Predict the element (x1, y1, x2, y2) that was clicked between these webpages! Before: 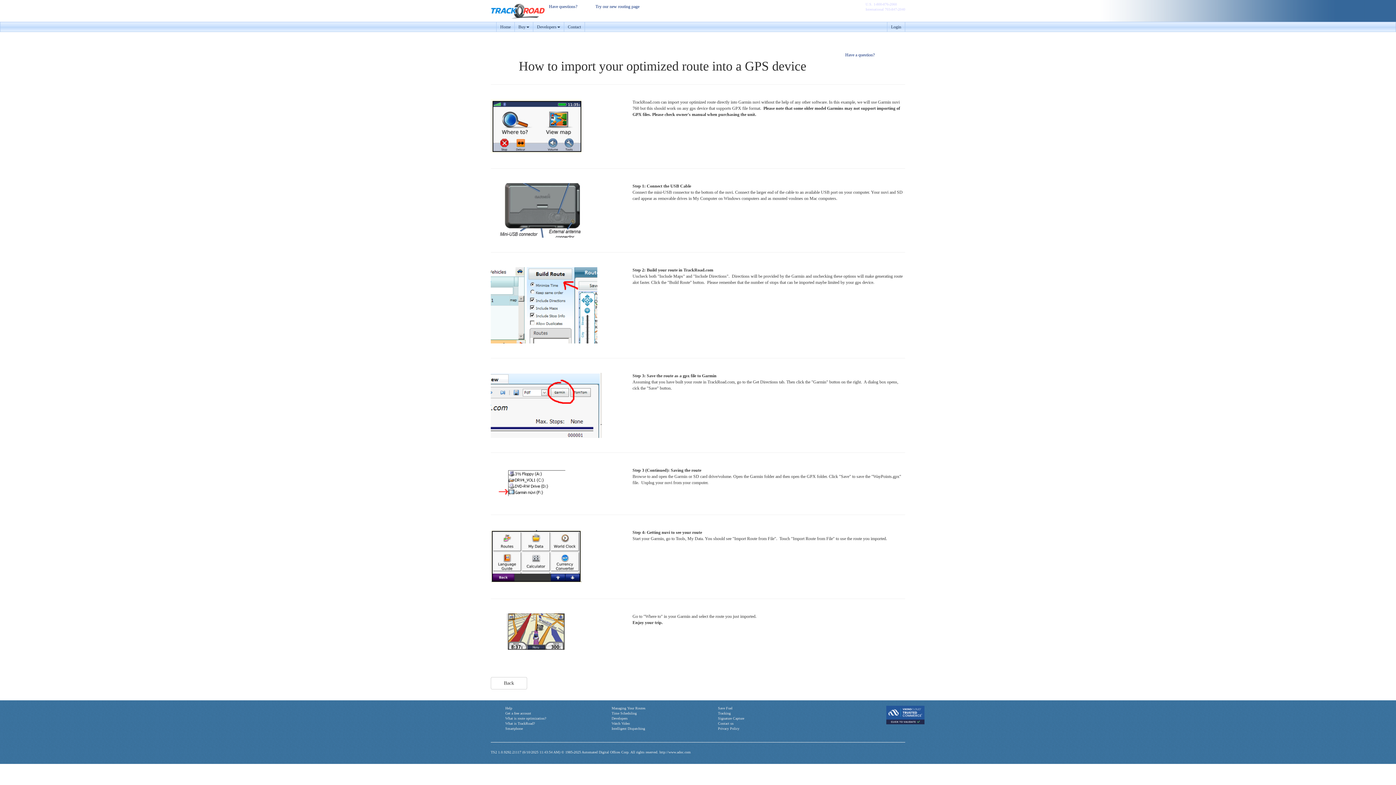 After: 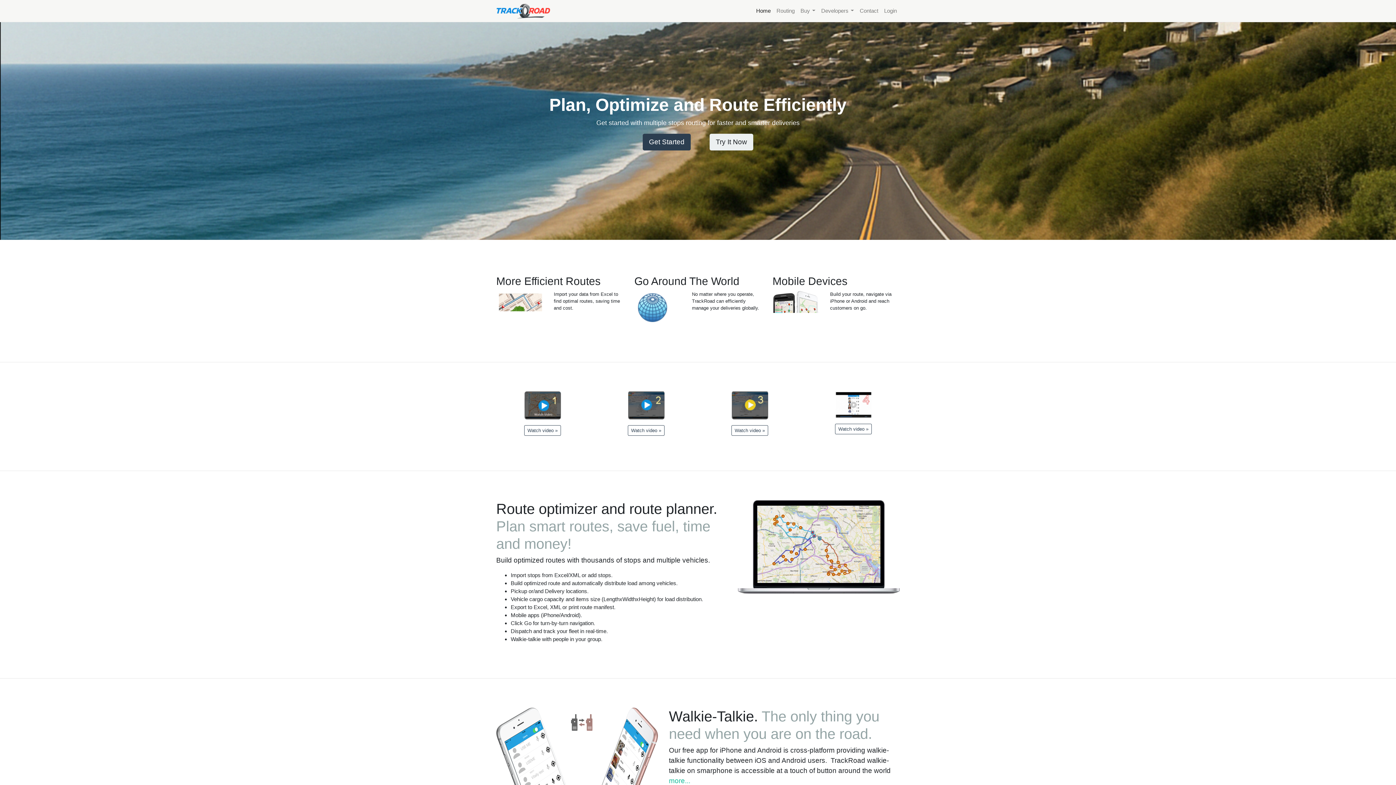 Action: bbox: (490, 0, 545, 21)